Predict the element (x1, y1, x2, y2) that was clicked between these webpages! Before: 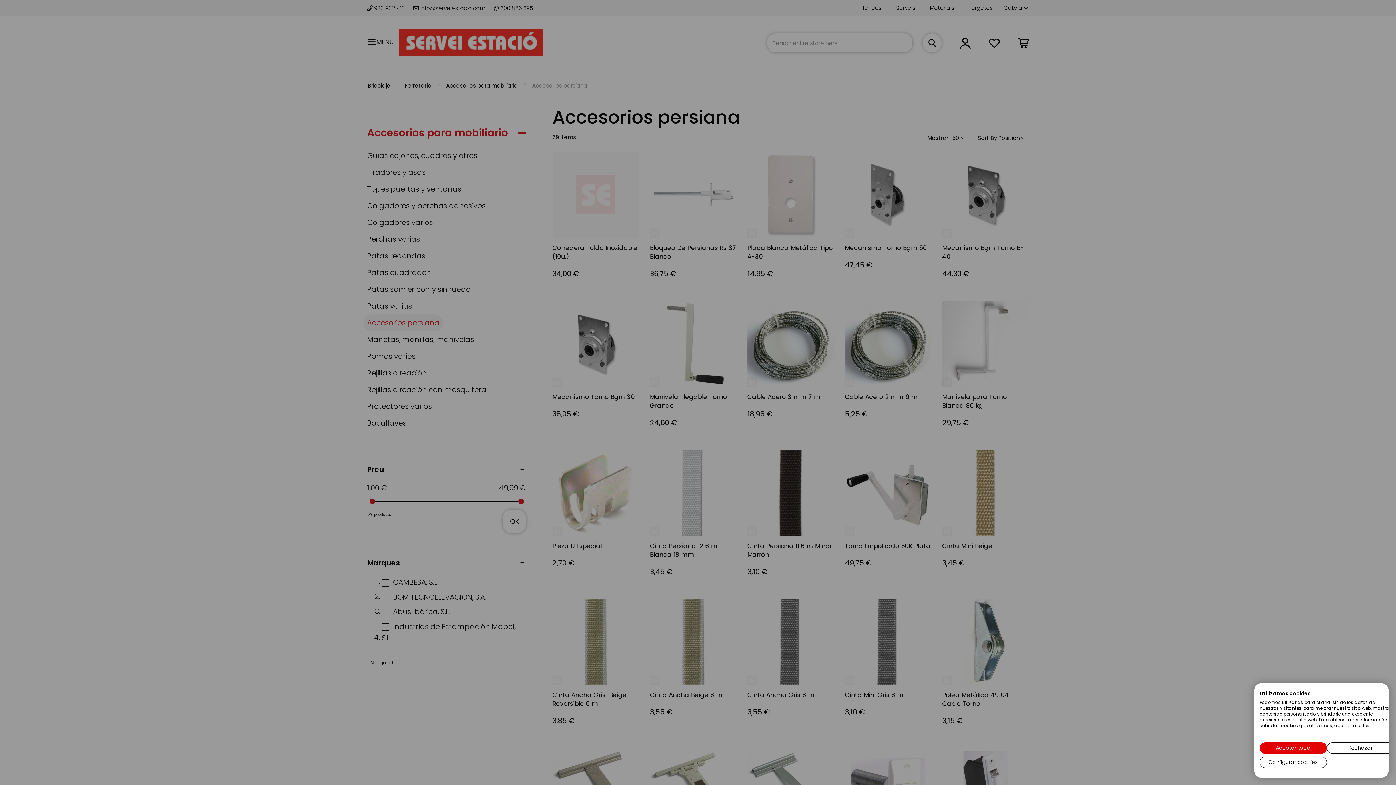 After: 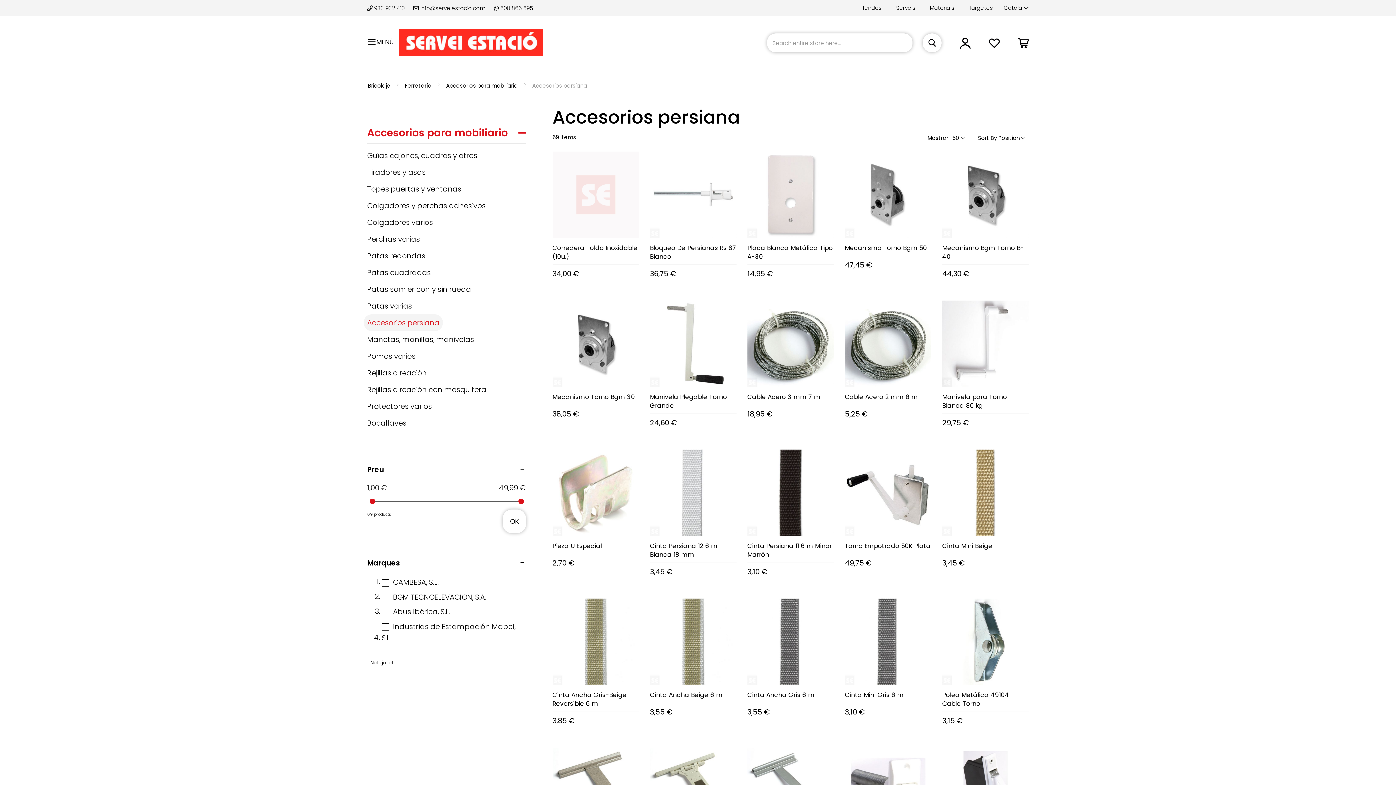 Action: bbox: (1327, 742, 1394, 754) label: Denegar todas las cookies